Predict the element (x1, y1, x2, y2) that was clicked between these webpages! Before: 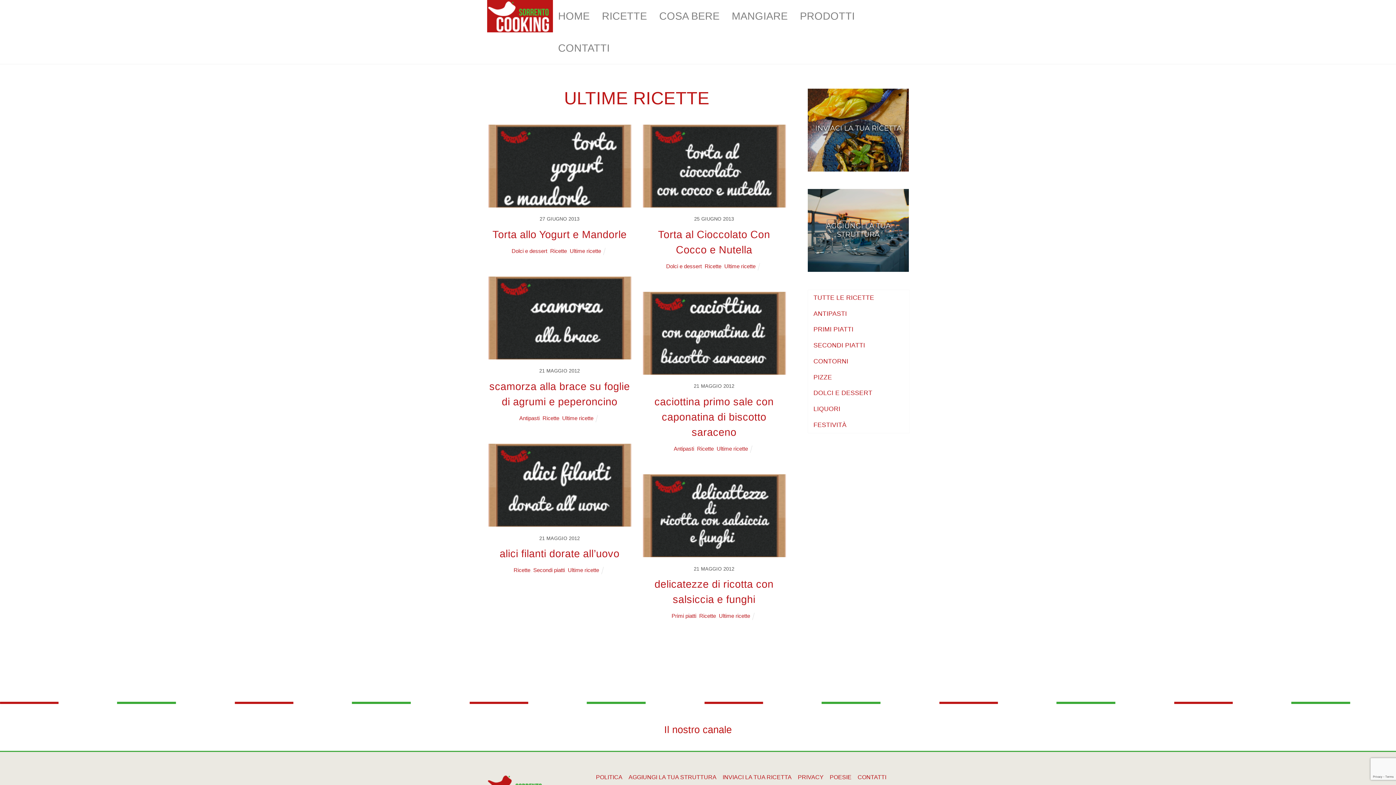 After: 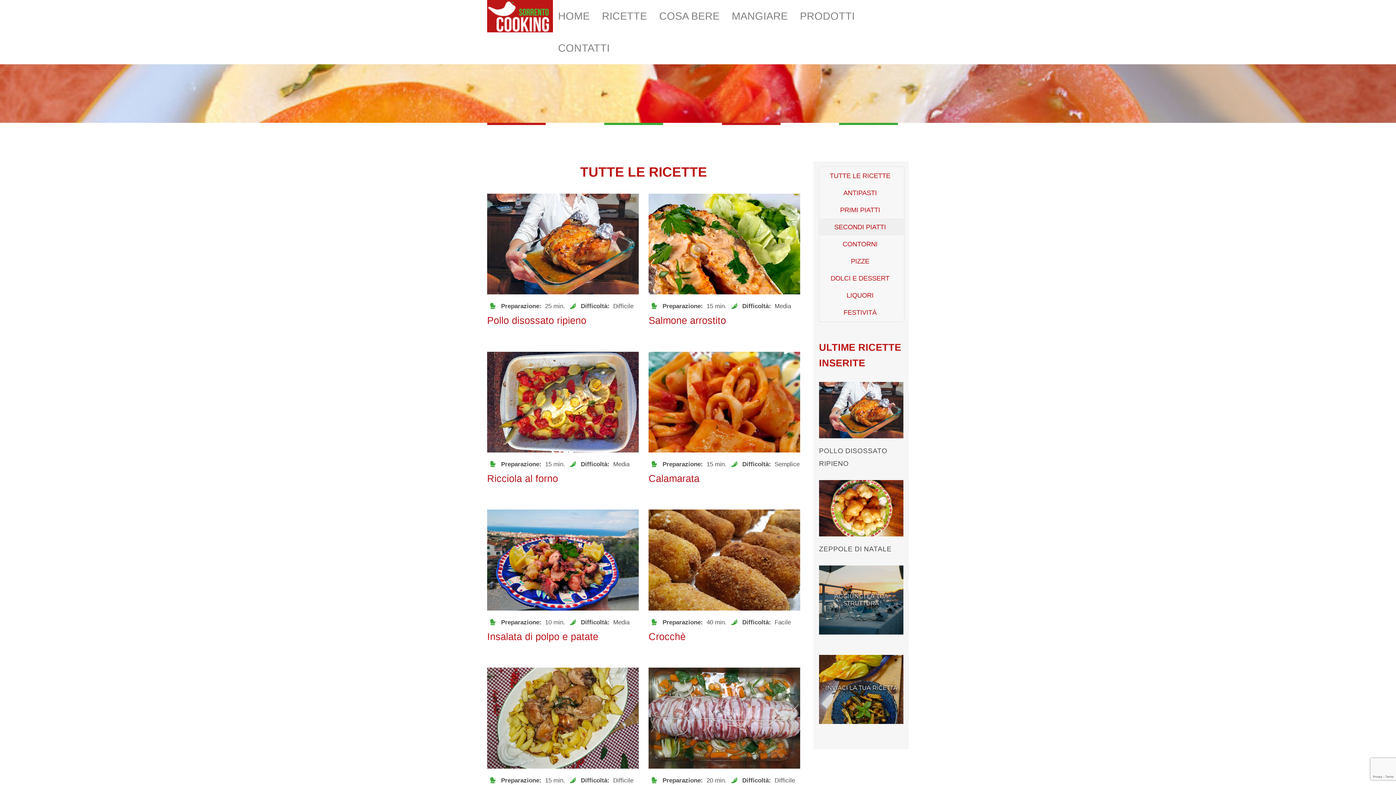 Action: bbox: (808, 341, 865, 349) label: SECONDI PIATTI